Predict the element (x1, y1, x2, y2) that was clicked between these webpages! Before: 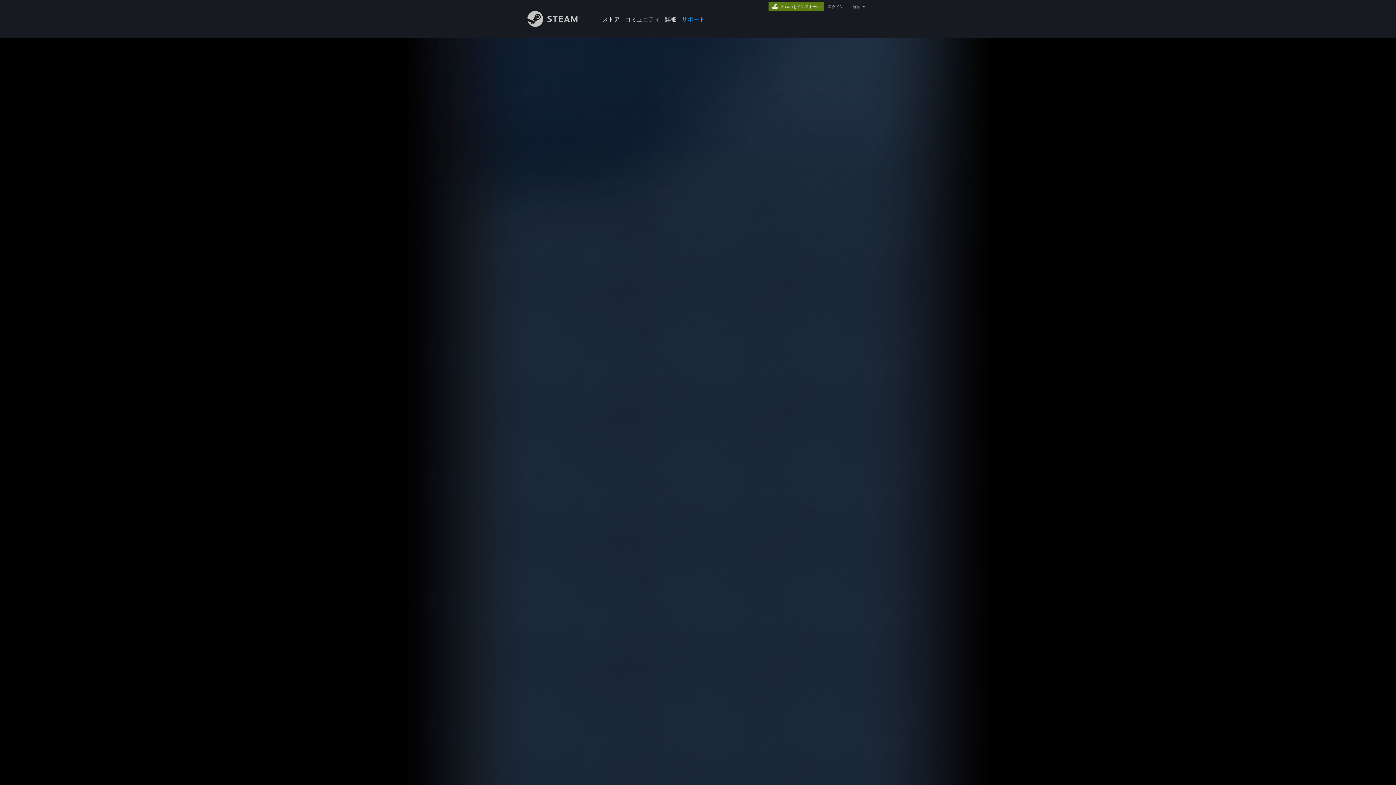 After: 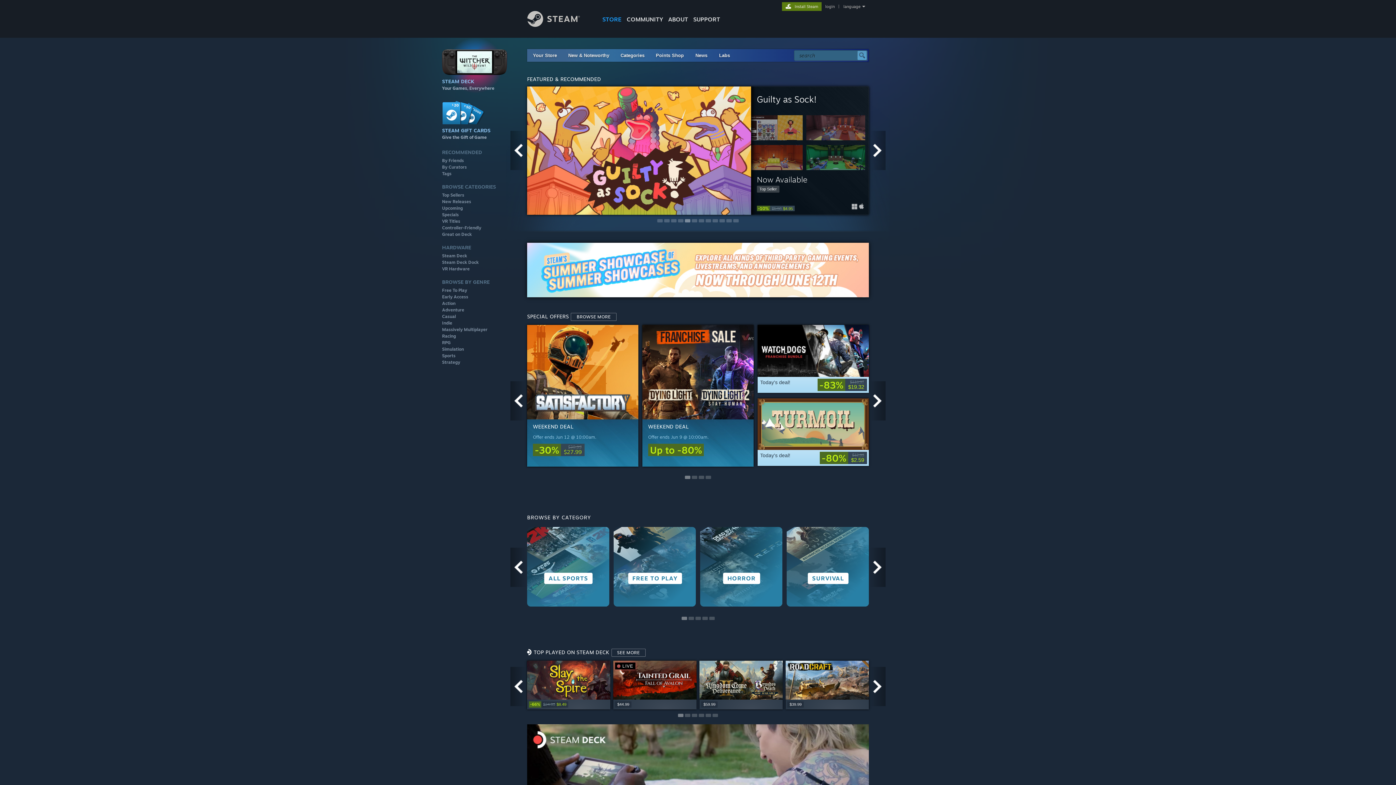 Action: bbox: (600, 0, 622, 24) label: ストア